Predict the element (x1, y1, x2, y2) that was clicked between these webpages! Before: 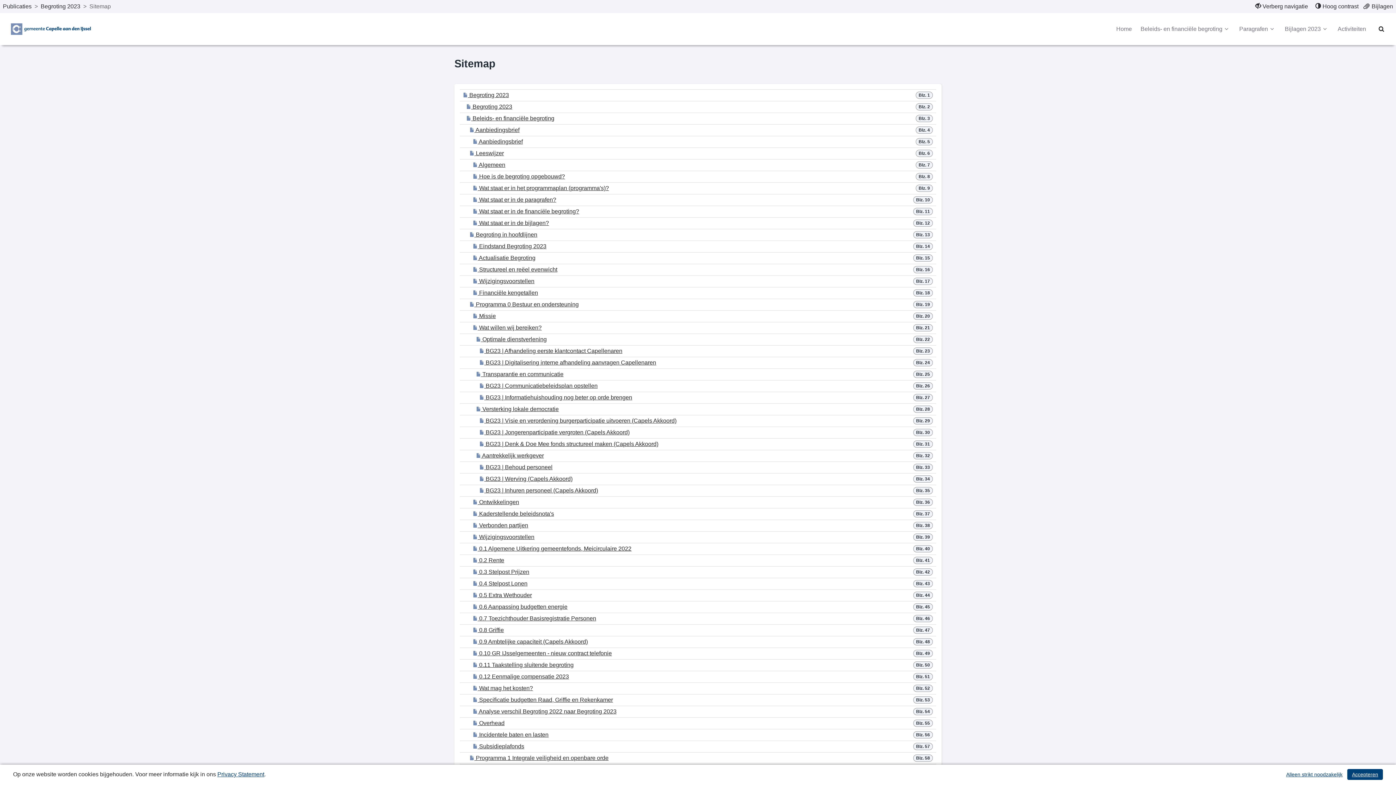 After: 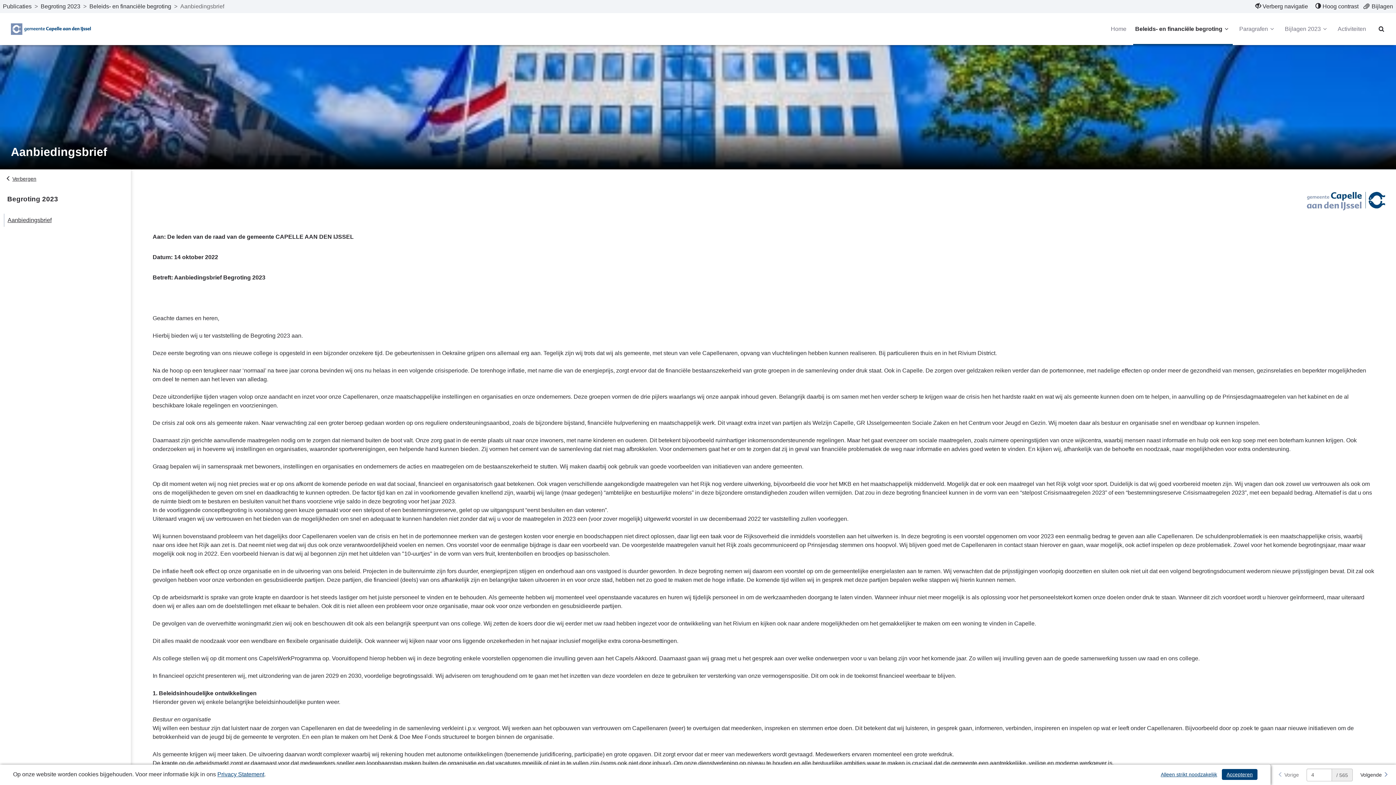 Action: bbox: (469, 124, 900, 136) label:  Aanbiedingsbrief